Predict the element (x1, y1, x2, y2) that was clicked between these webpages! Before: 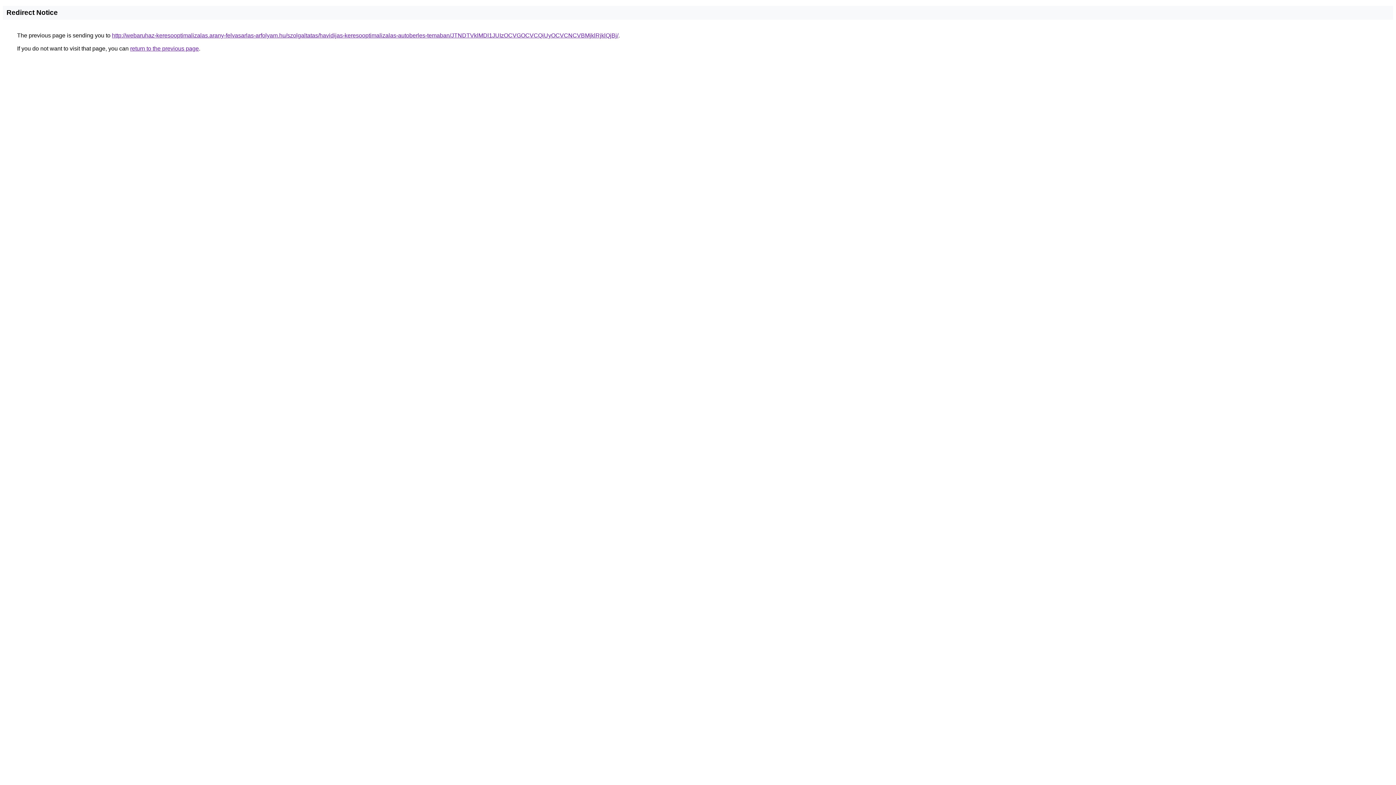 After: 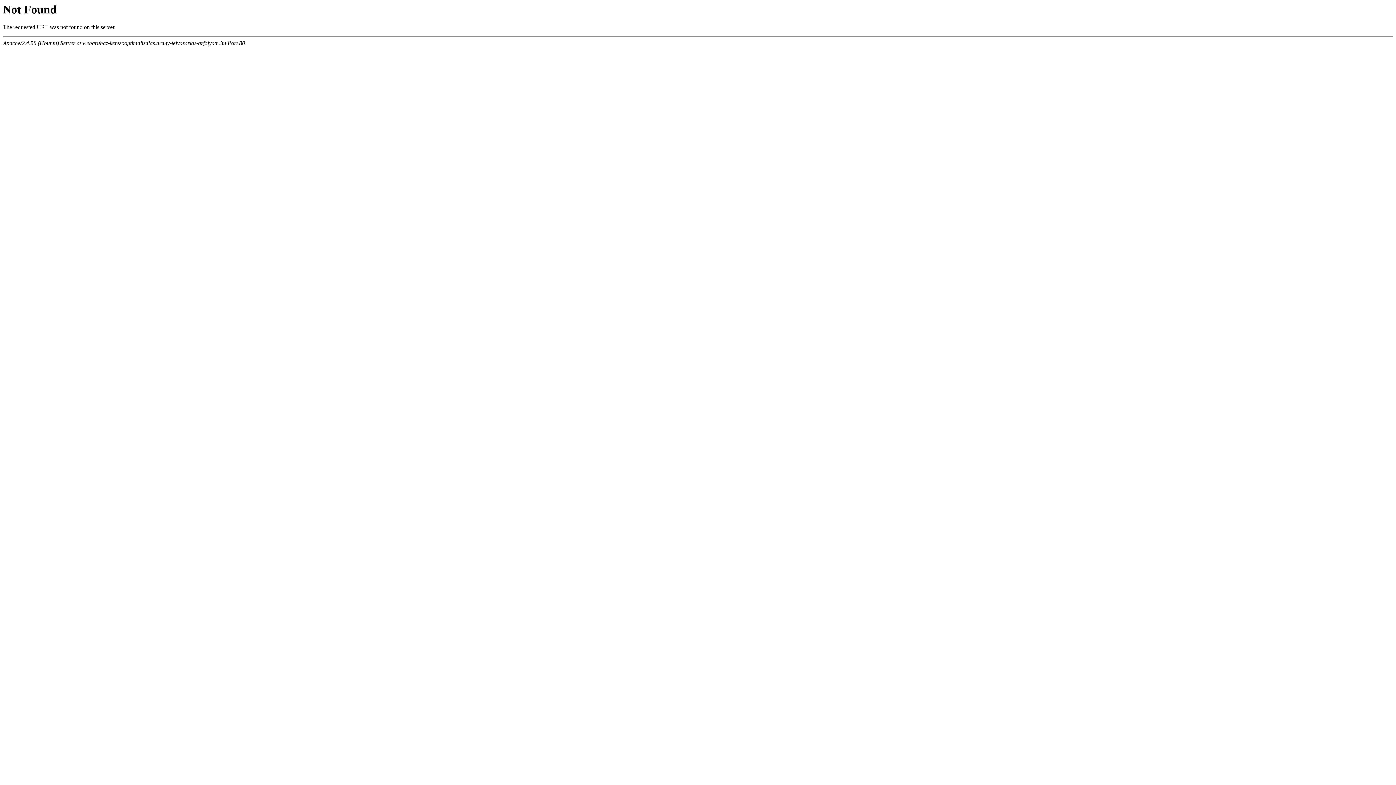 Action: bbox: (112, 32, 618, 38) label: http://webaruhaz-keresooptimalizalas.arany-felvasarlas-arfolyam.hu/szolgaltatas/havidijas-keresooptimalizalas-autoberles-temaban/JTNDTVklMDl1JUIzOCVGOCVCQiUyOCVCNCVBMjklRjklQjBj/